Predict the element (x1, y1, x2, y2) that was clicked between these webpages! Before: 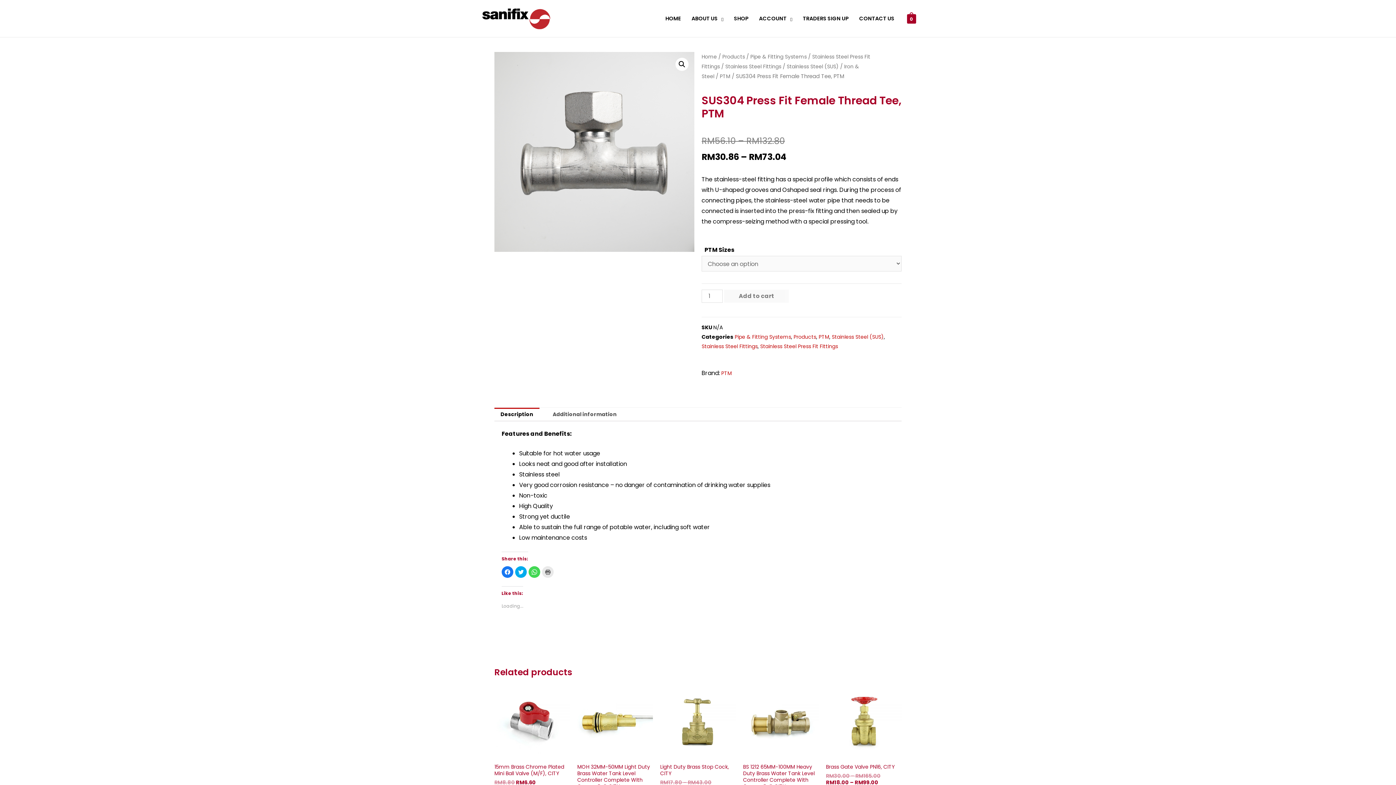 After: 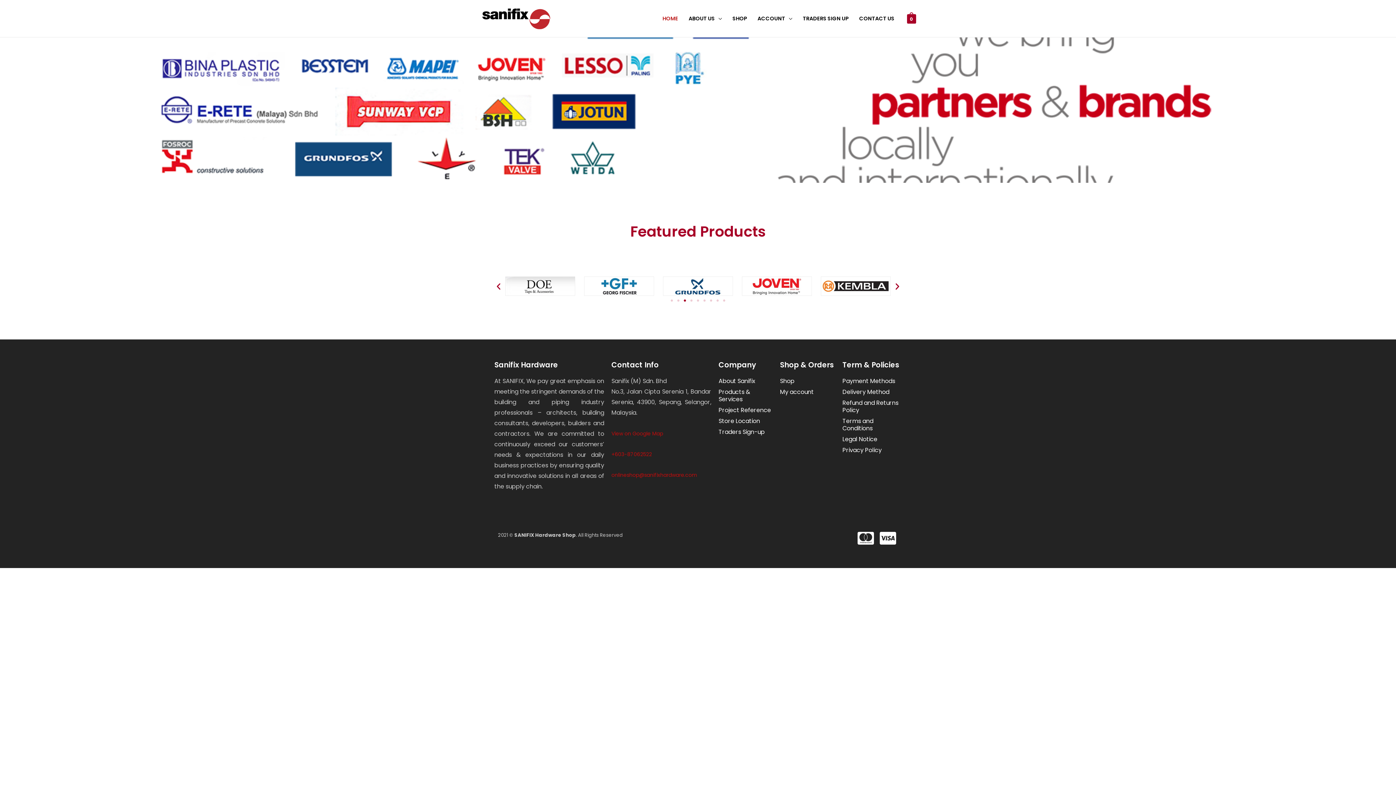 Action: bbox: (480, 14, 552, 21)